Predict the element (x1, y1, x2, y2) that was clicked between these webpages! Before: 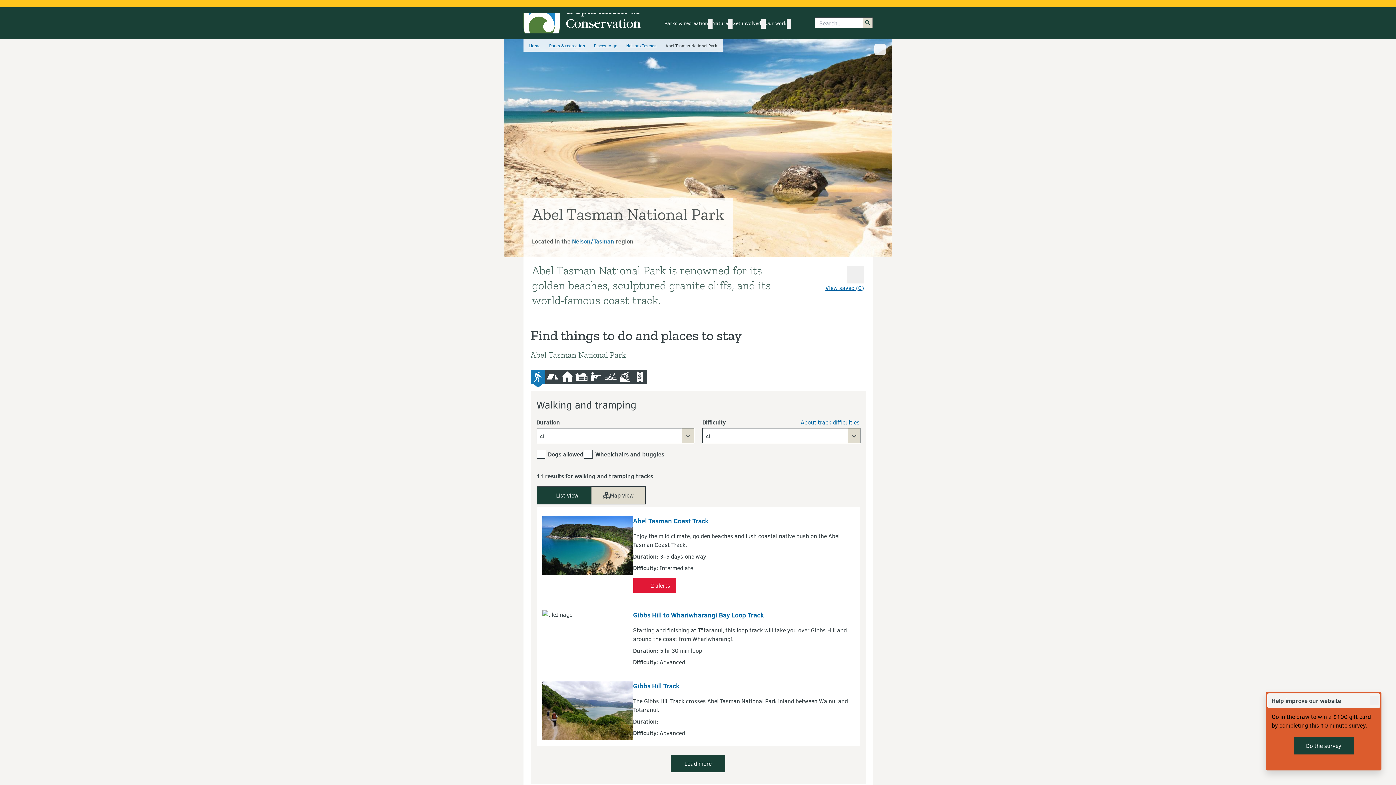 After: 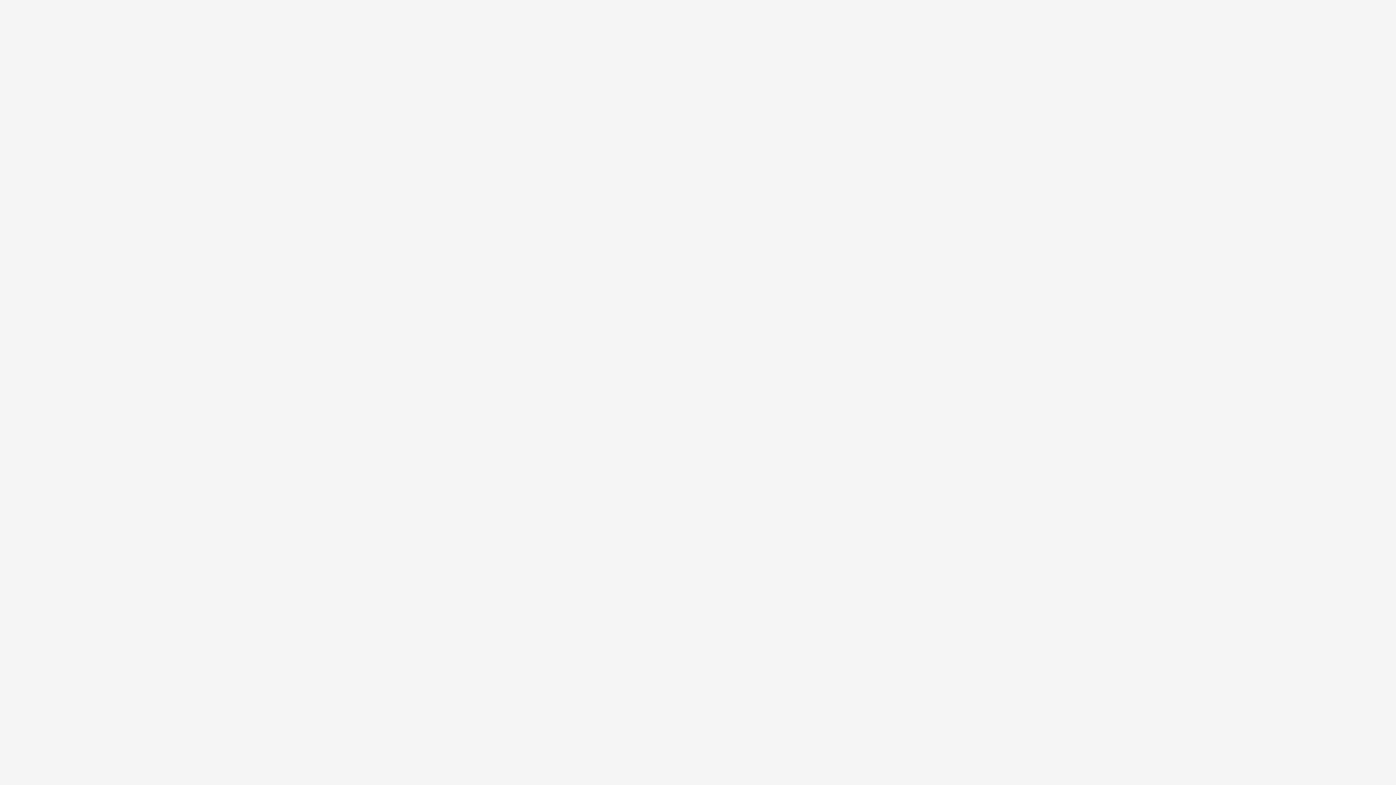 Action: bbox: (1294, 737, 1354, 754) label: Do the survey